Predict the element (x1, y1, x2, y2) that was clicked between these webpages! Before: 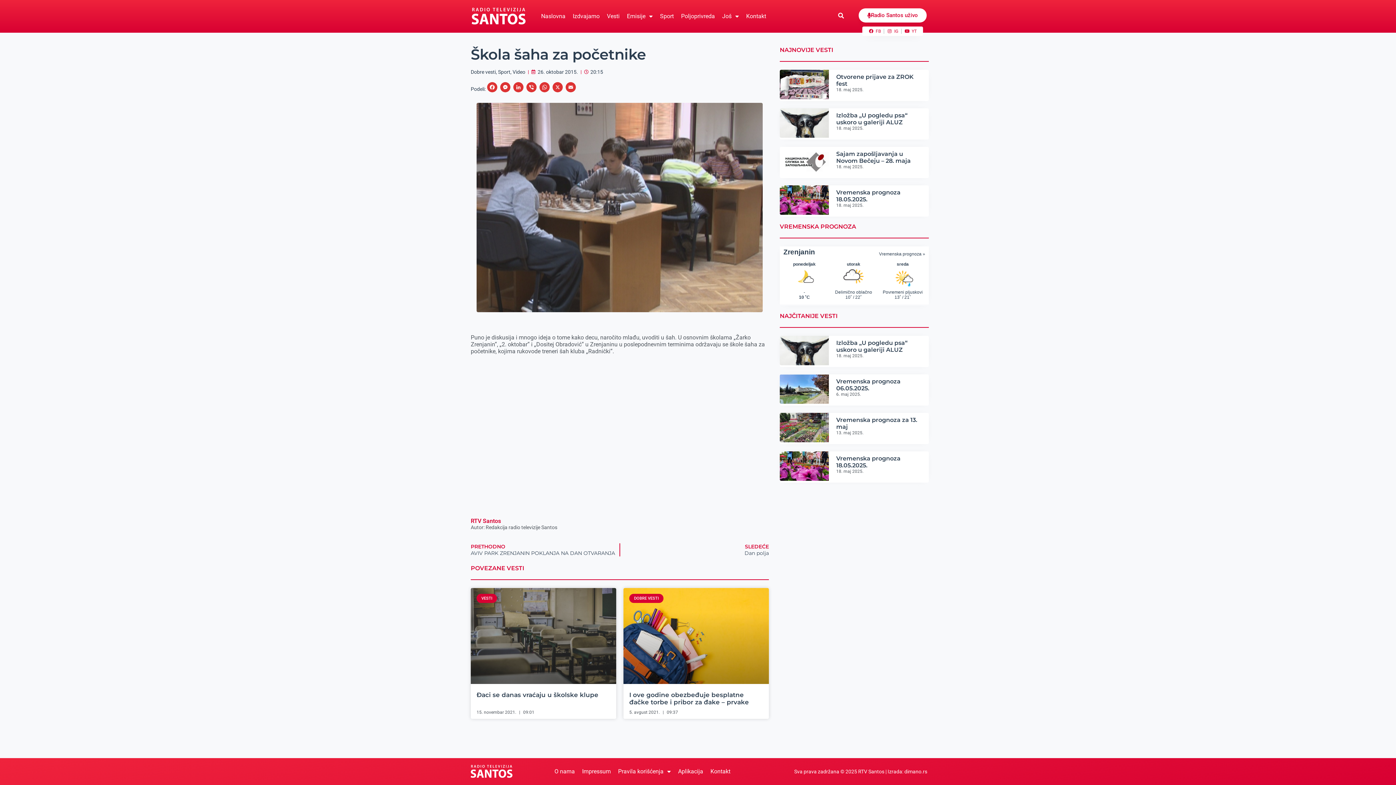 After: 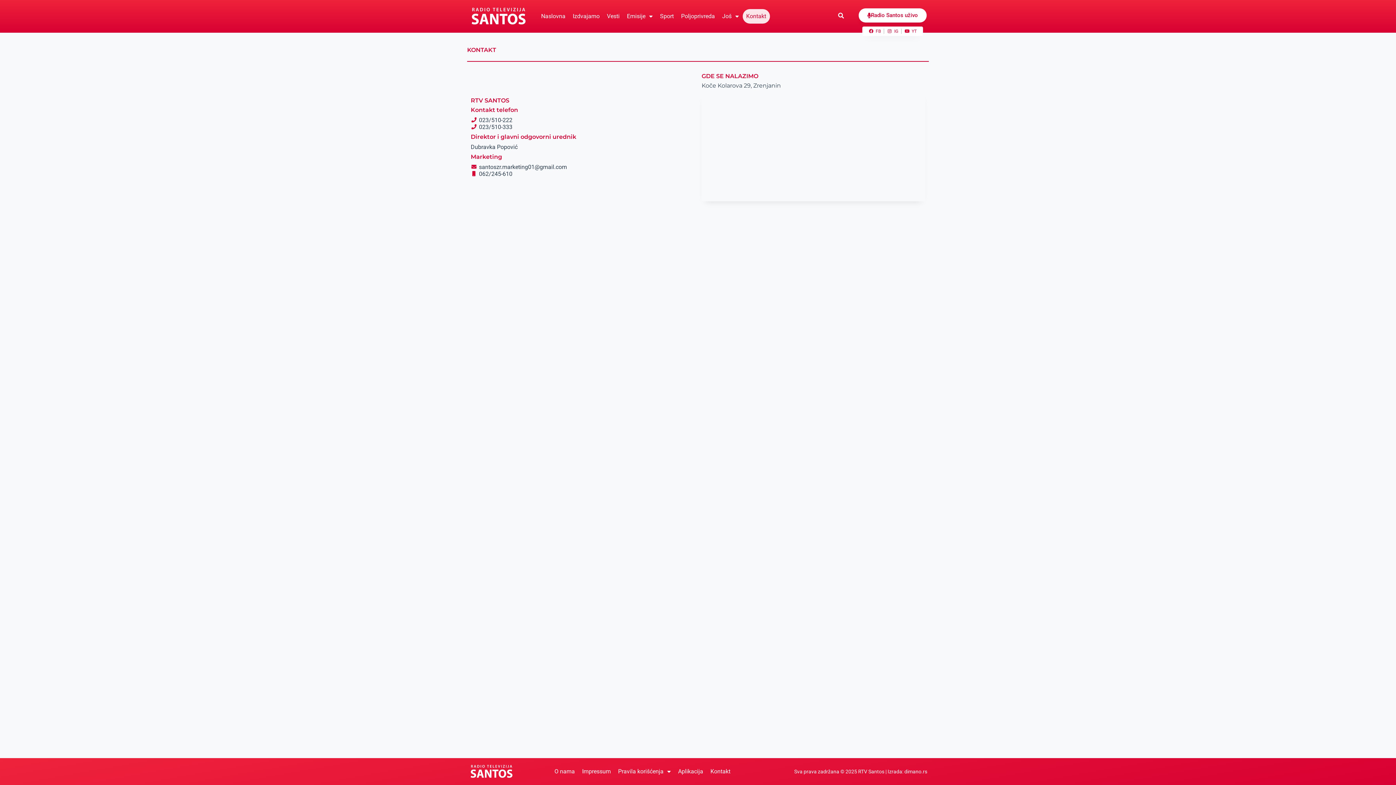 Action: label: Kontakt bbox: (707, 764, 734, 779)